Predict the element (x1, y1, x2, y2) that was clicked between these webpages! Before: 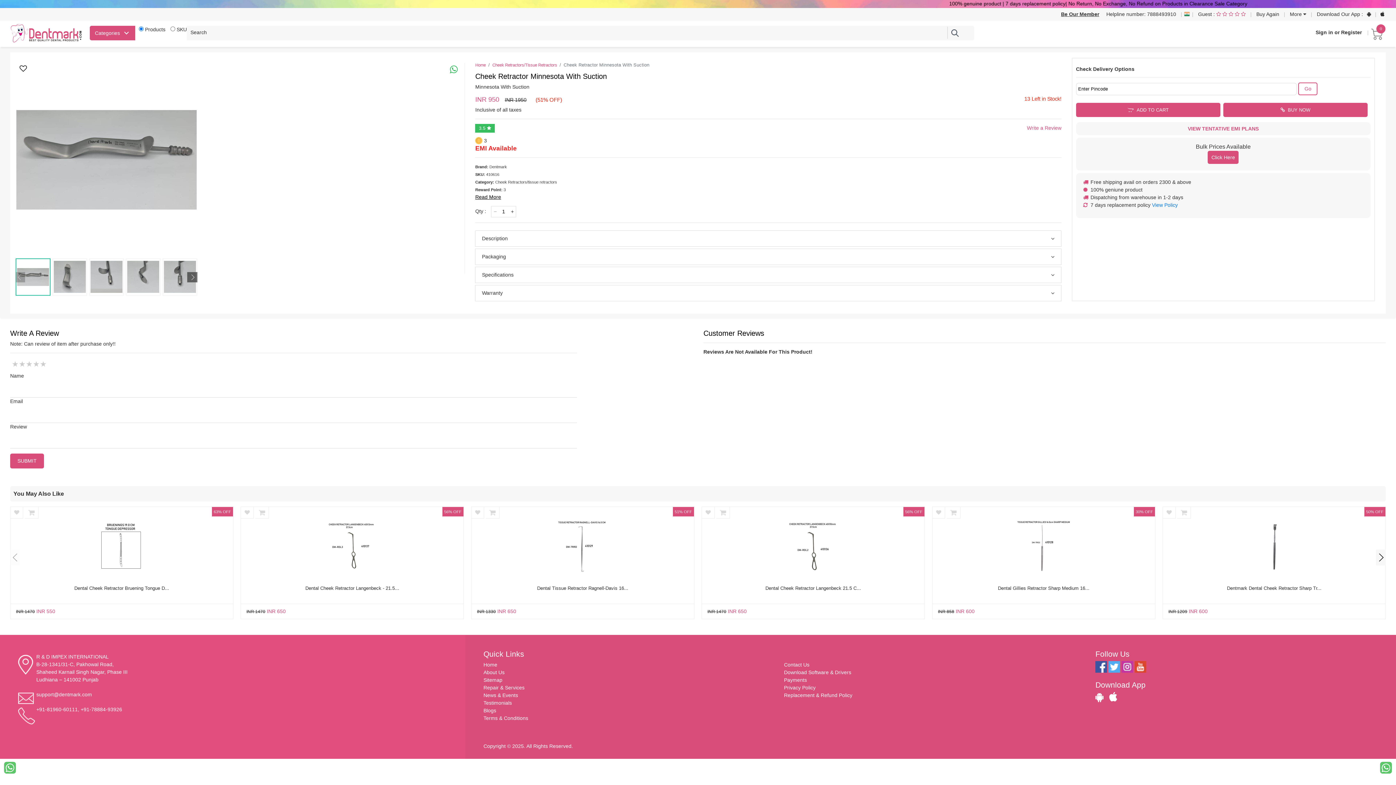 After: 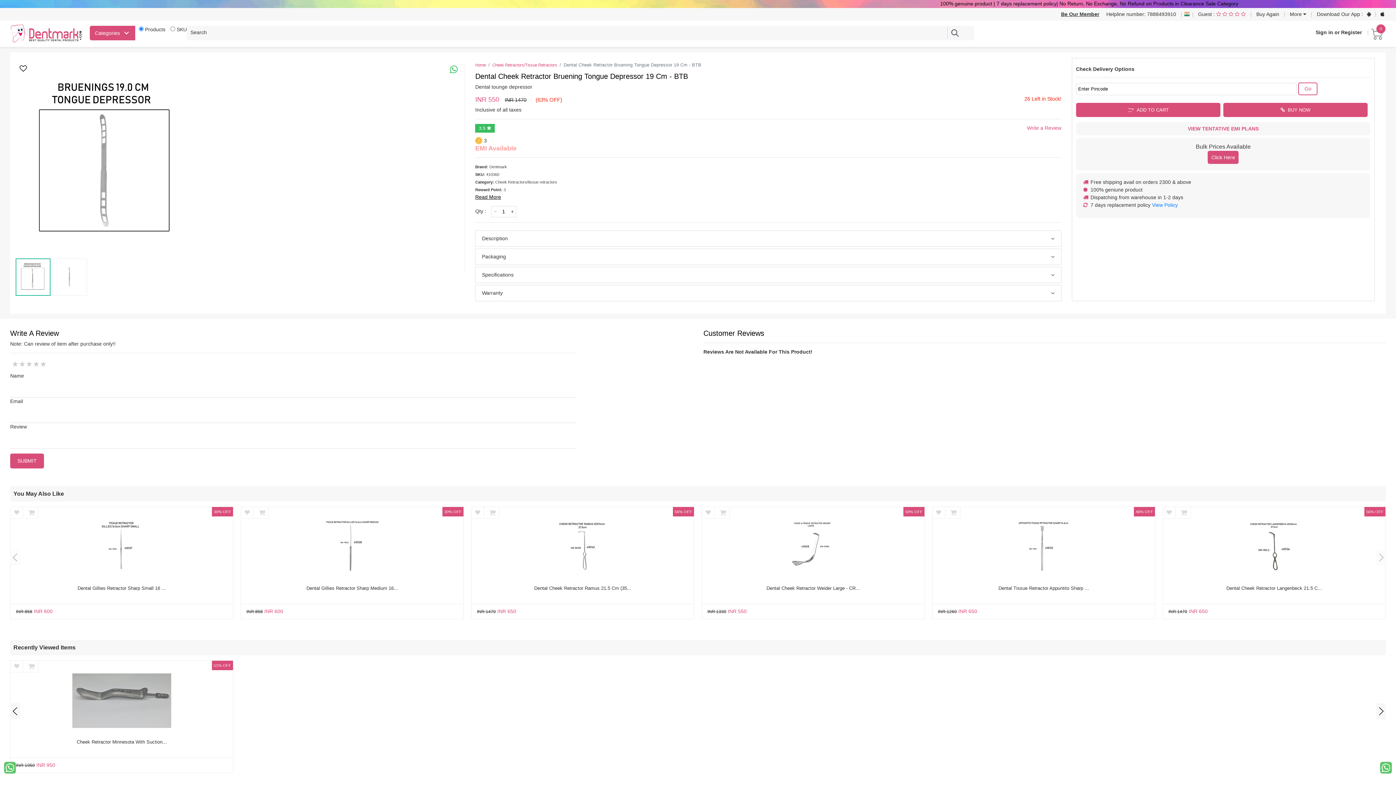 Action: bbox: (94, 543, 149, 549)